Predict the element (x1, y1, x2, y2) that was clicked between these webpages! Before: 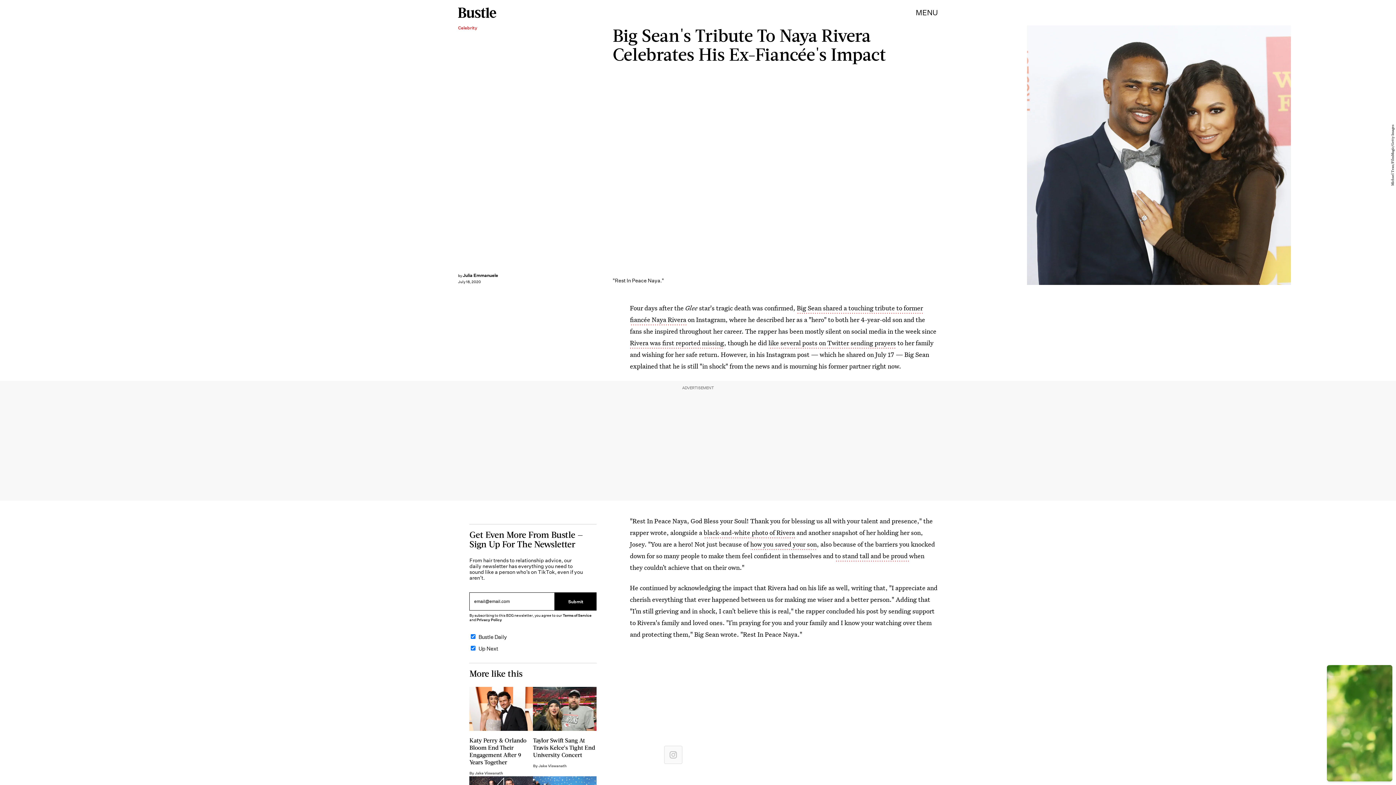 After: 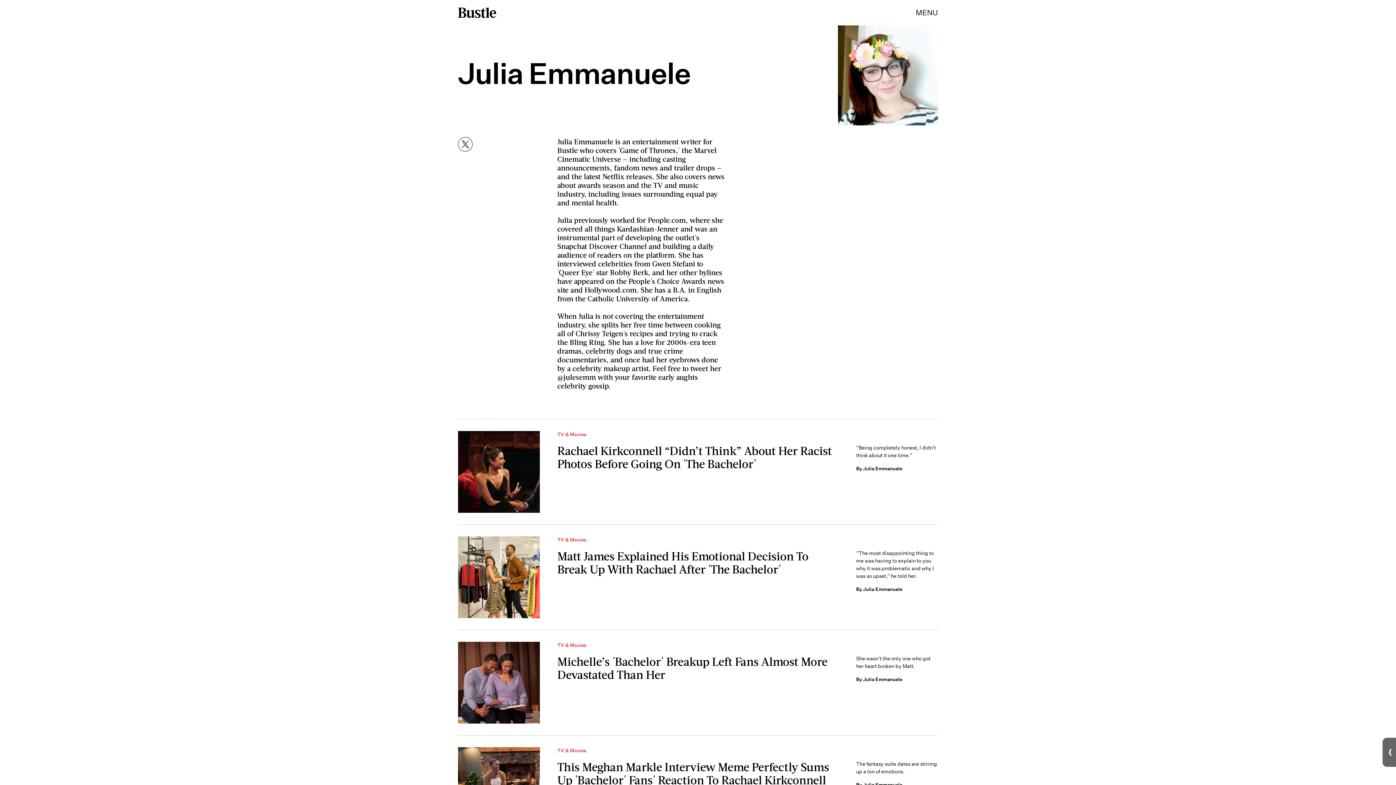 Action: label: Julia Emmanuele bbox: (462, 272, 498, 278)